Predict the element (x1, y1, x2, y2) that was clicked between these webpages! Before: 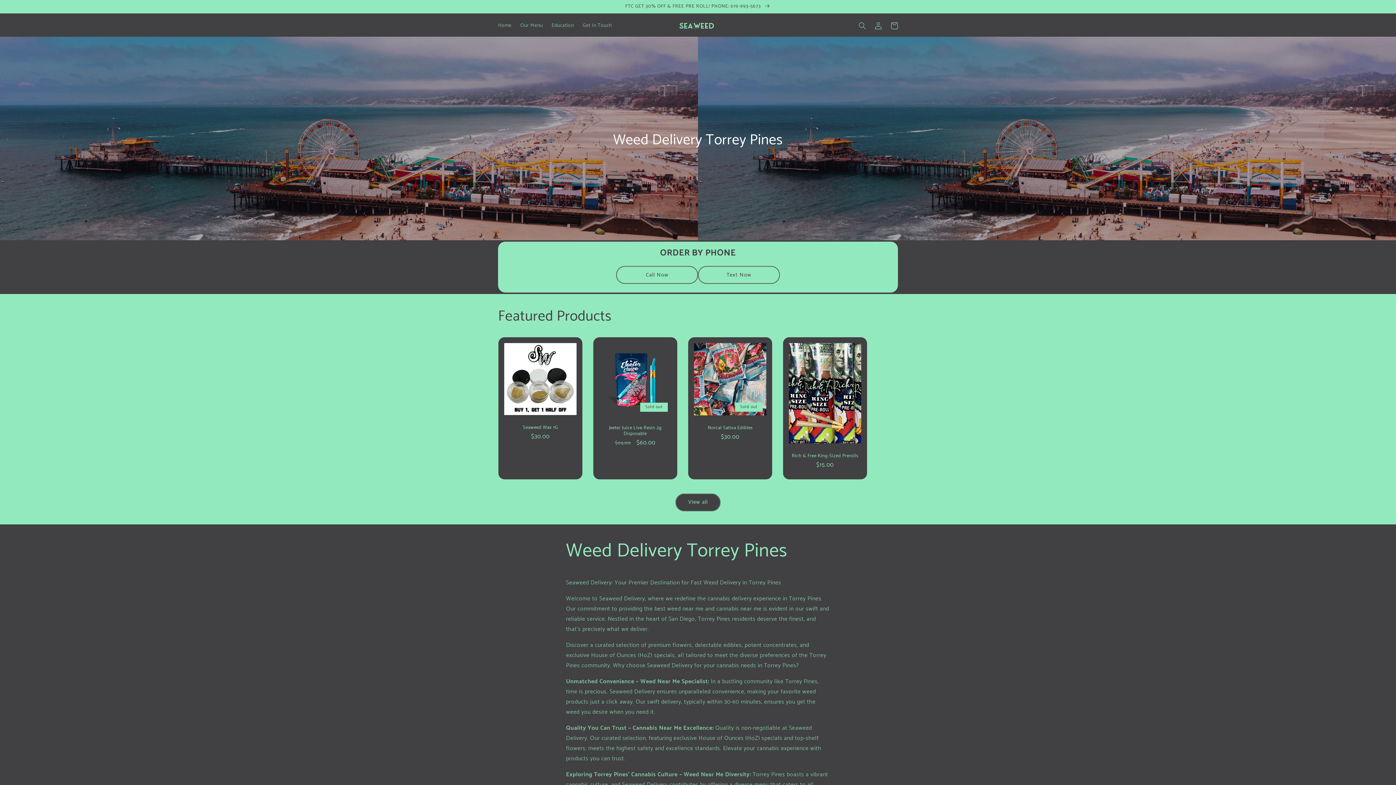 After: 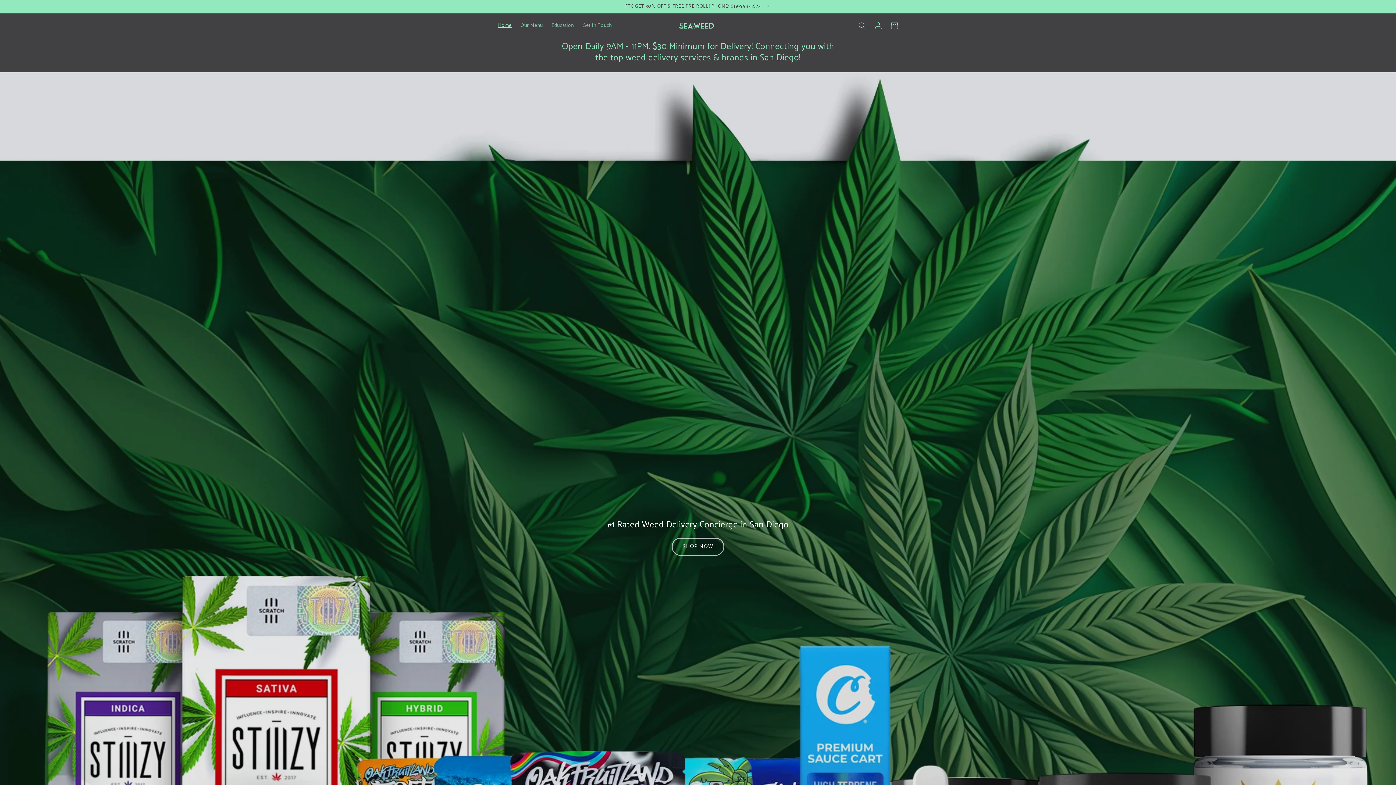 Action: bbox: (675, 19, 717, 32)